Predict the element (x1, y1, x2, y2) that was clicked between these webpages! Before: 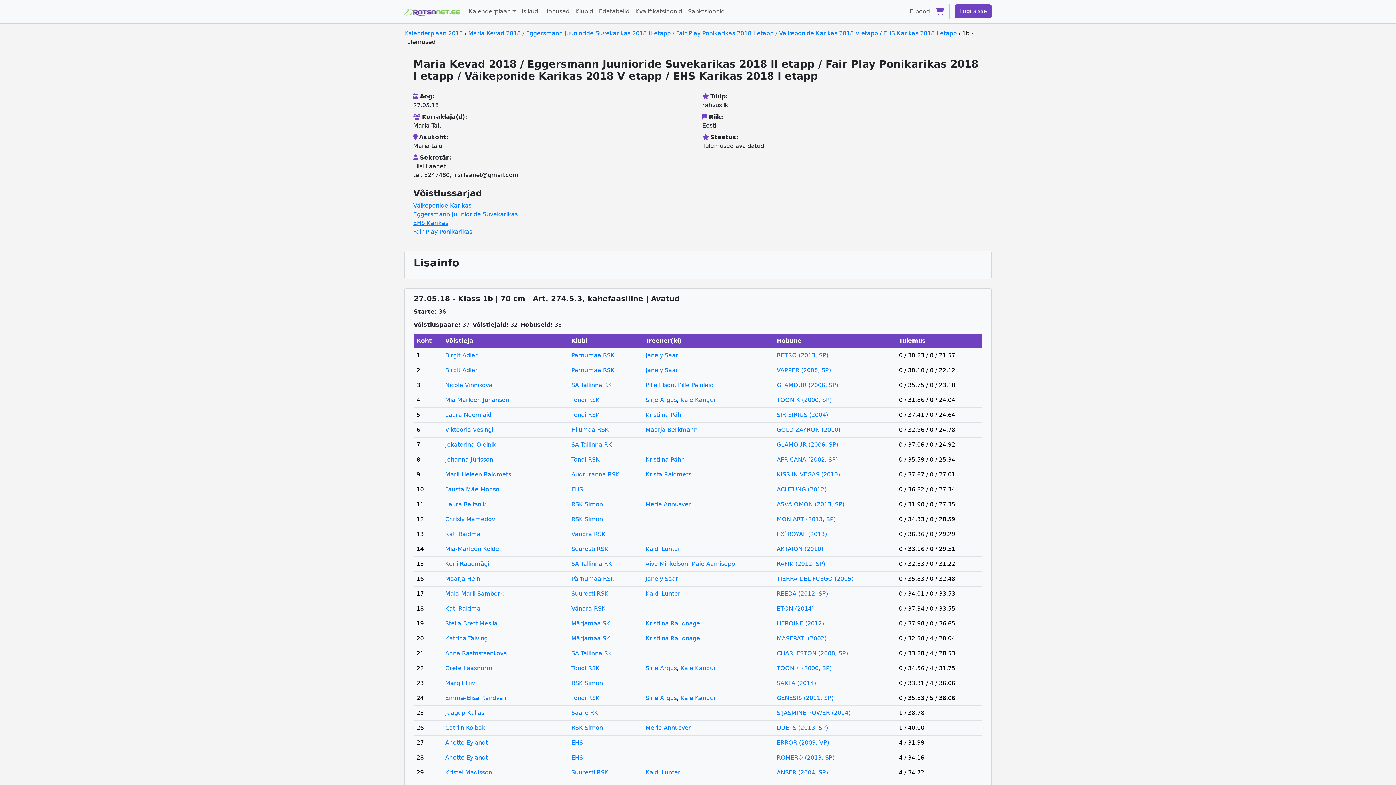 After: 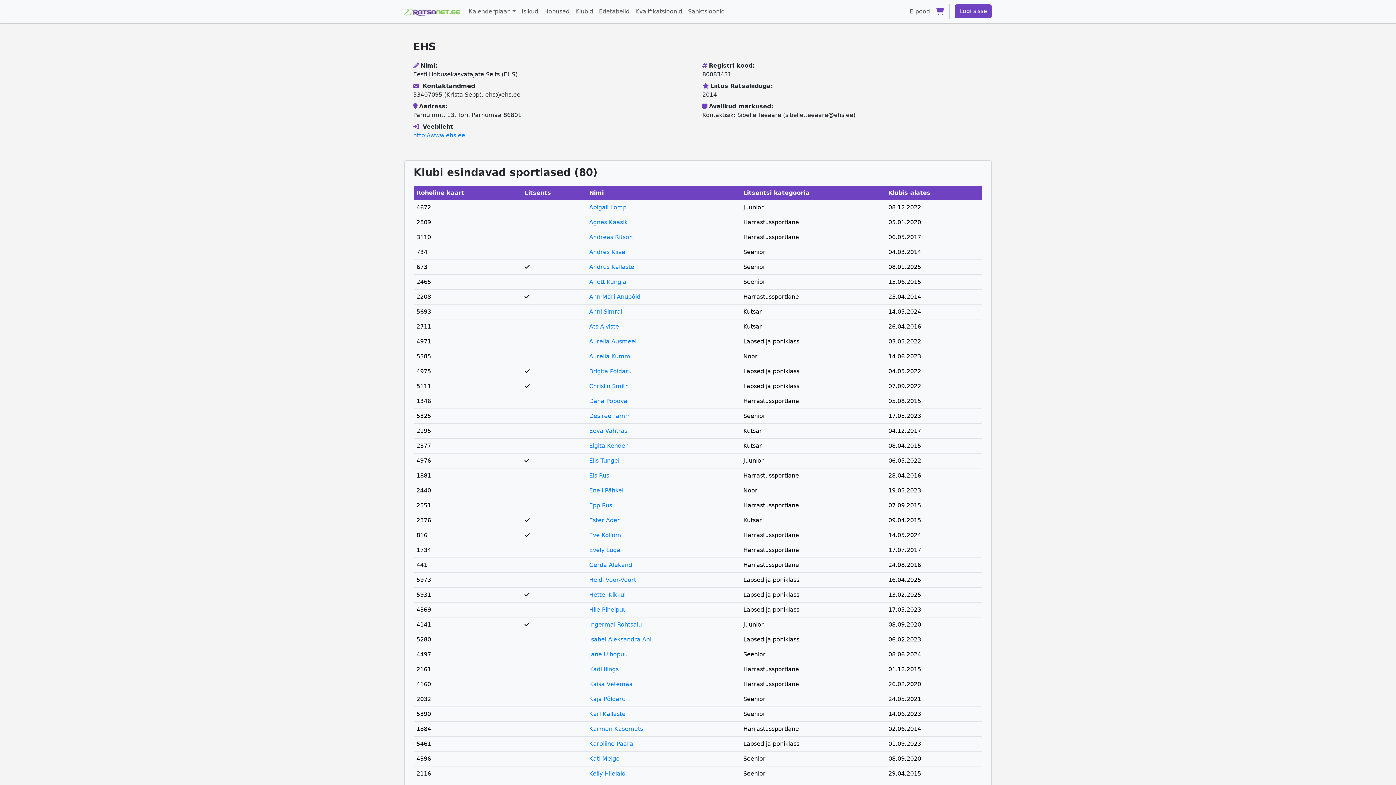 Action: label: EHS bbox: (571, 739, 583, 746)